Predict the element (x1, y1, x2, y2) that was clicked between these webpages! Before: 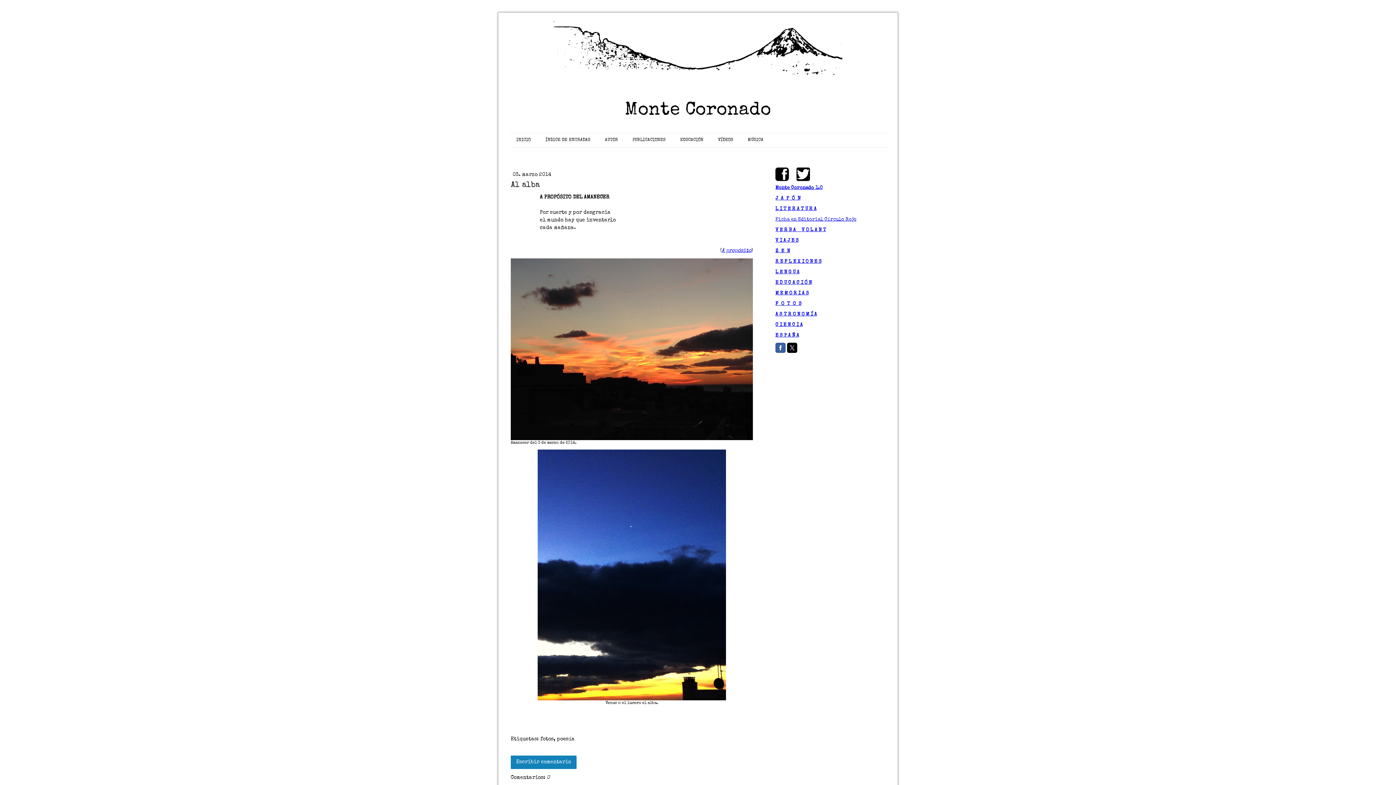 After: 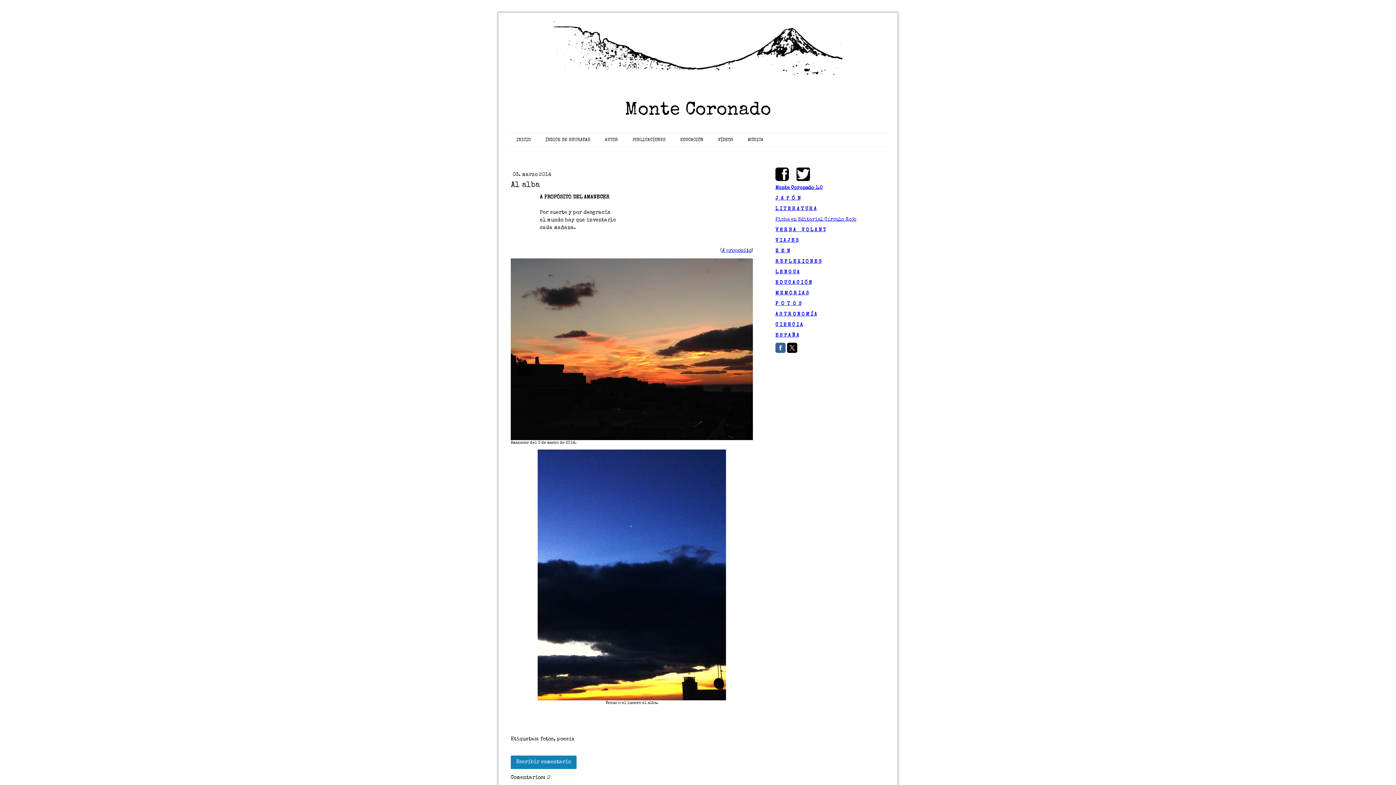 Action: bbox: (787, 342, 797, 353)